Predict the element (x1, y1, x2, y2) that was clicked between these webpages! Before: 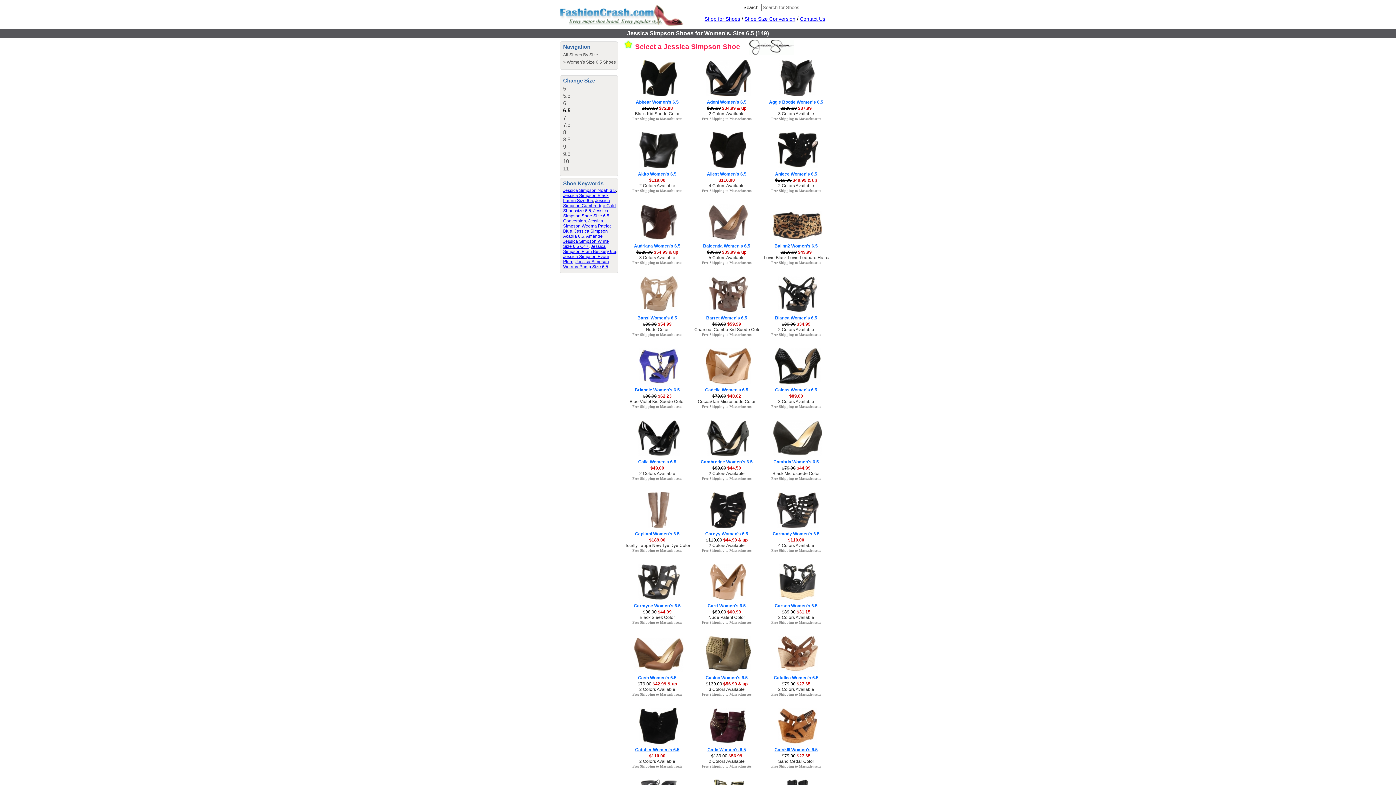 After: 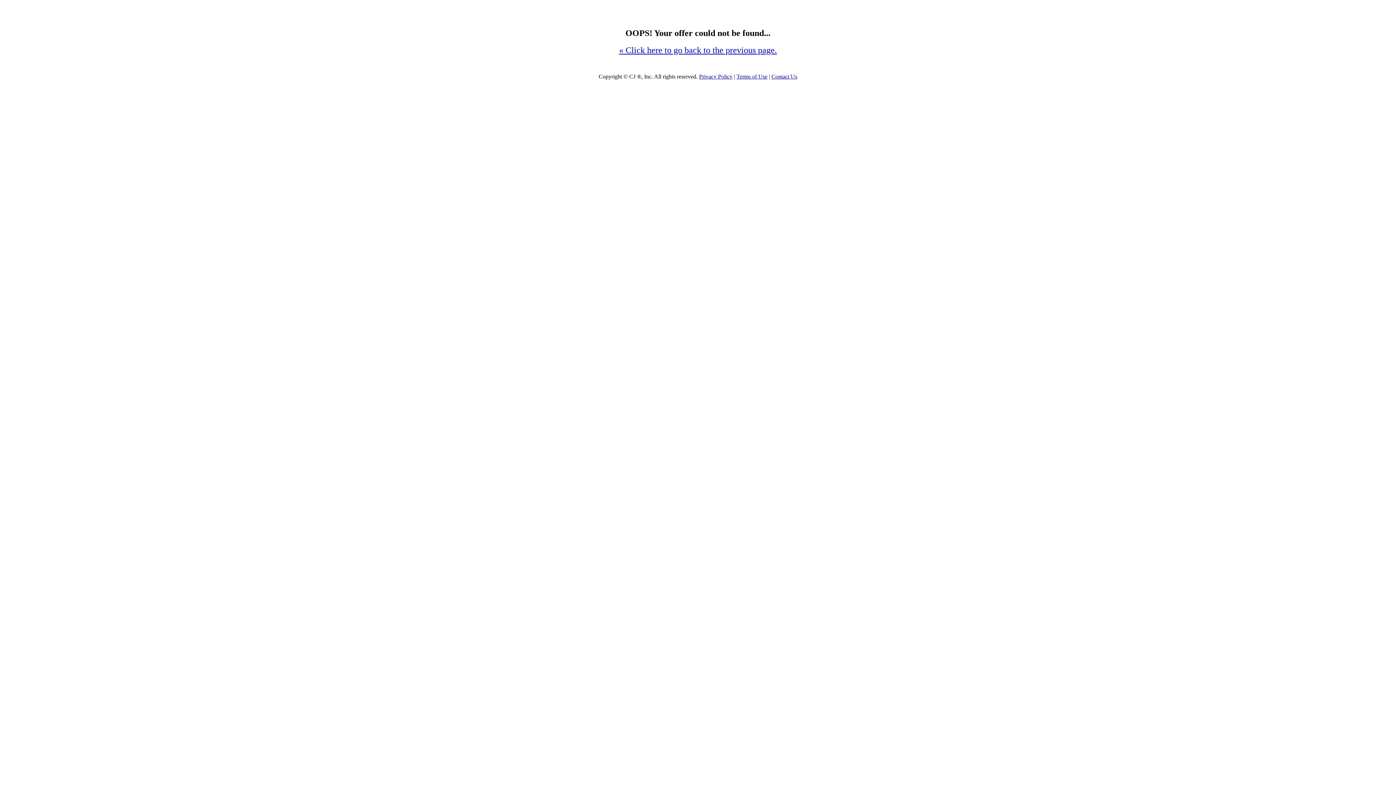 Action: bbox: (705, 387, 748, 392) label: Cadelle Women's 6.5